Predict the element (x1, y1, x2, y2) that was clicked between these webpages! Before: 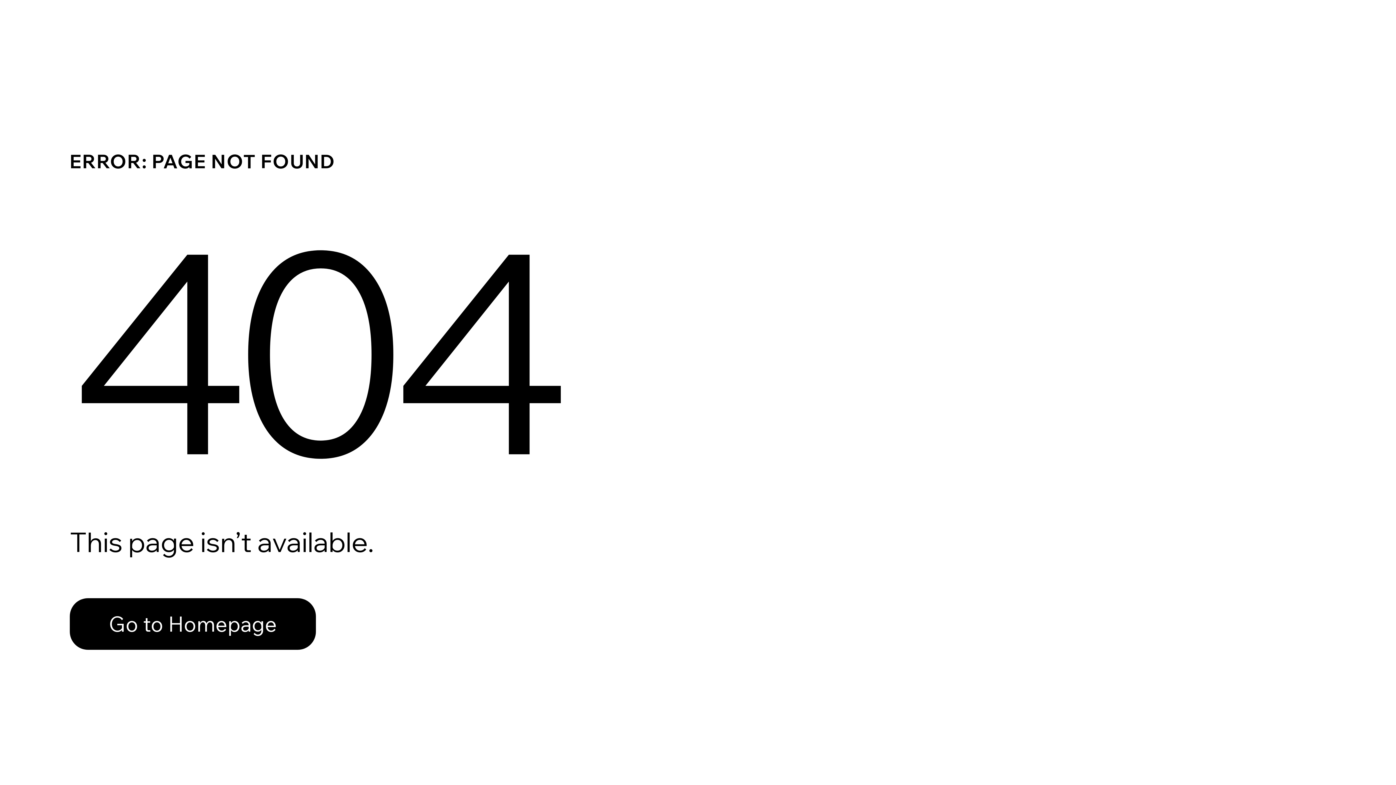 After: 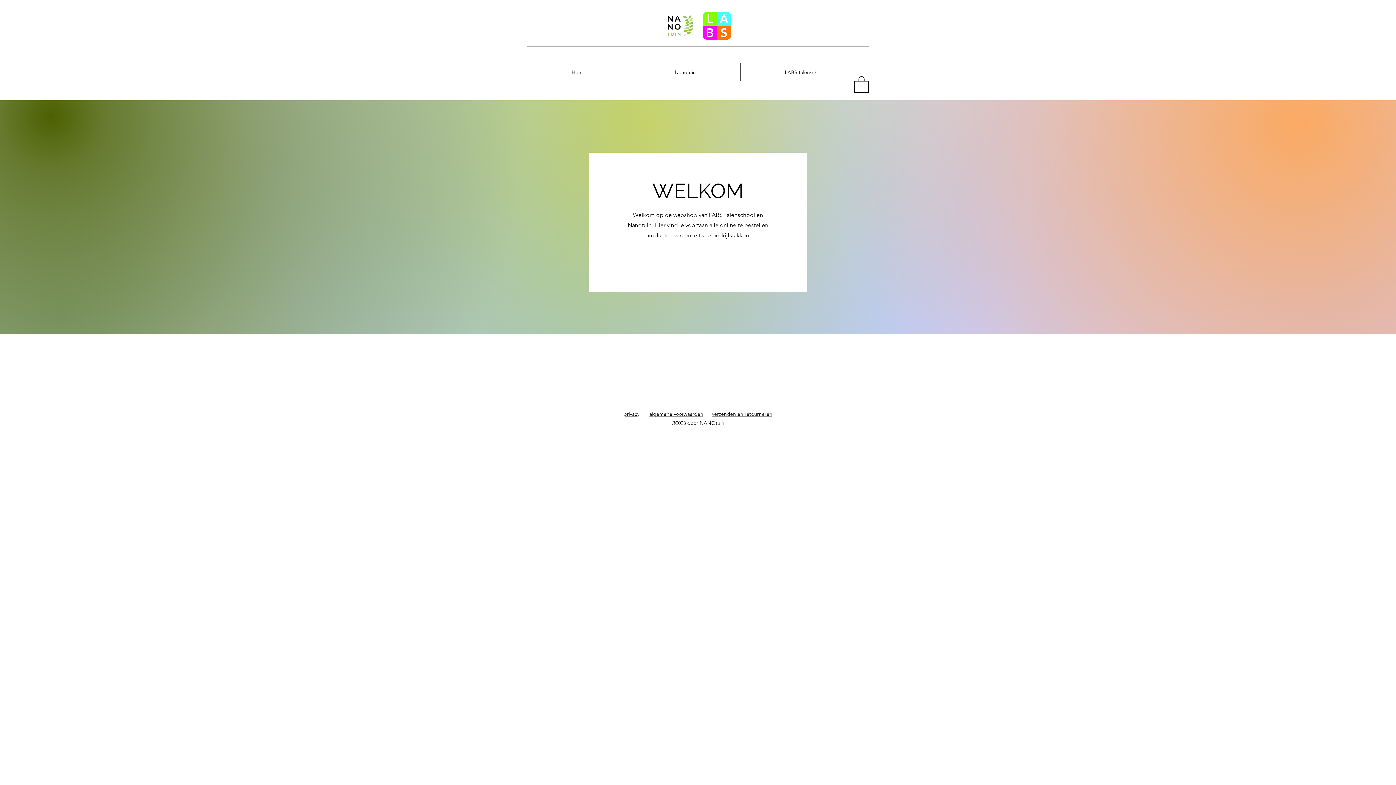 Action: label: Go to Homepage bbox: (69, 598, 316, 650)